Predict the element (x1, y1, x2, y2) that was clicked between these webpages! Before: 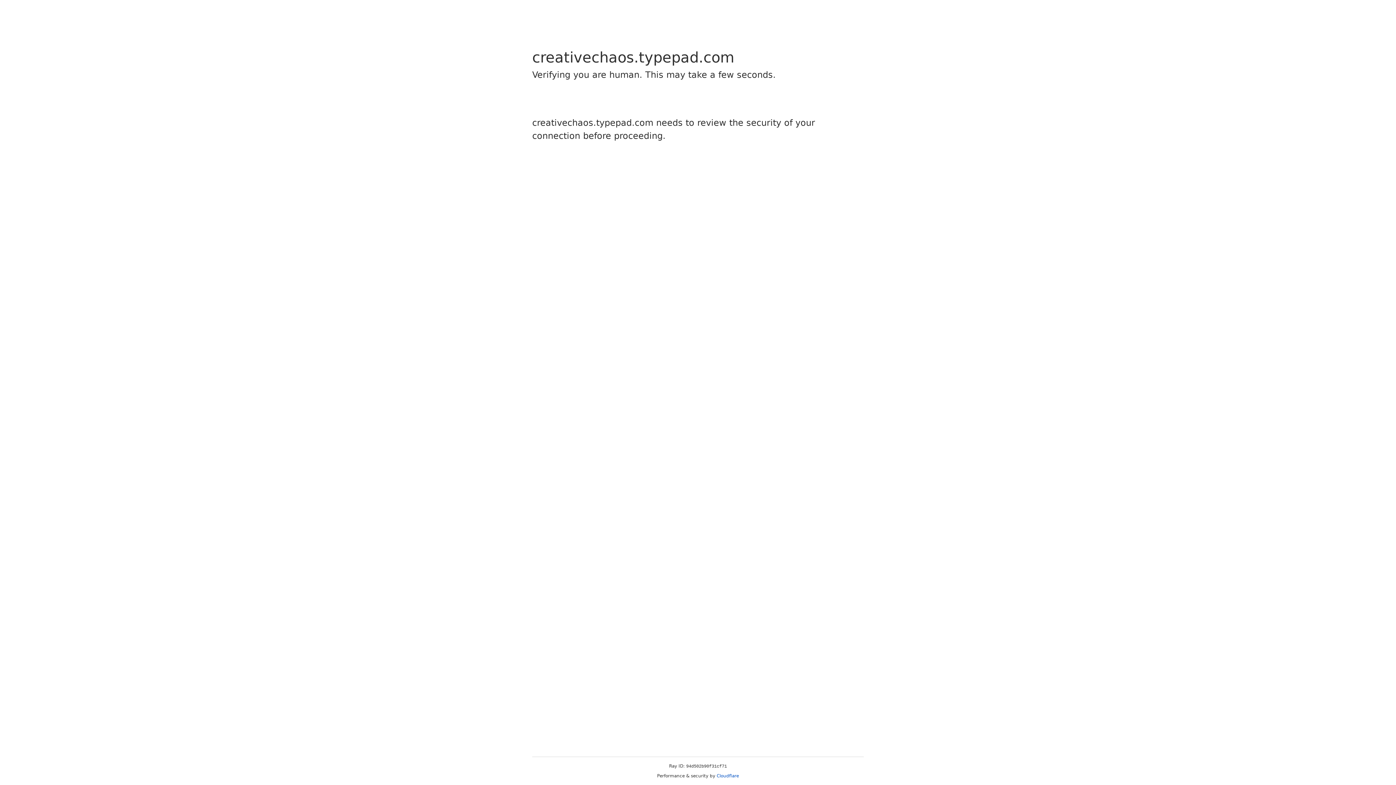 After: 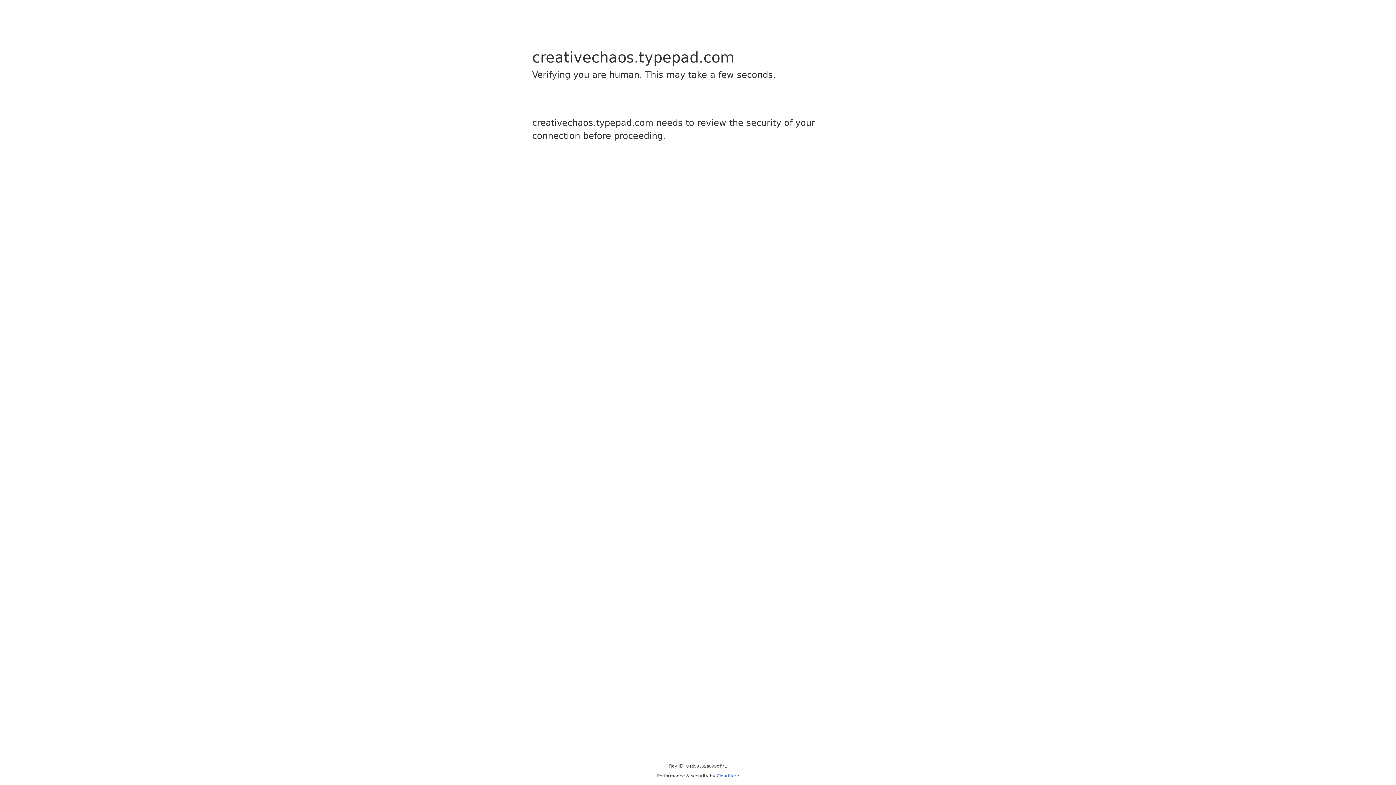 Action: label: Cloudflare bbox: (716, 773, 739, 778)